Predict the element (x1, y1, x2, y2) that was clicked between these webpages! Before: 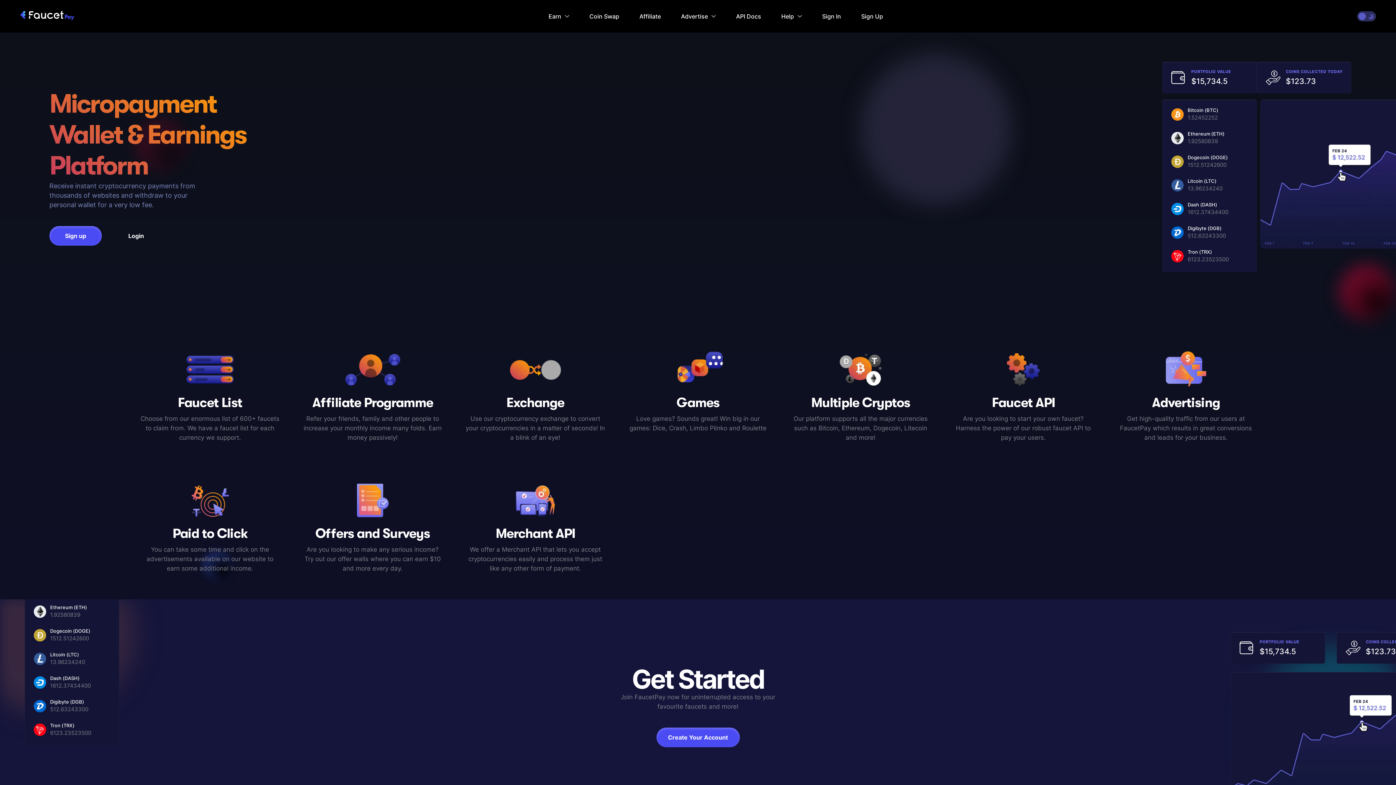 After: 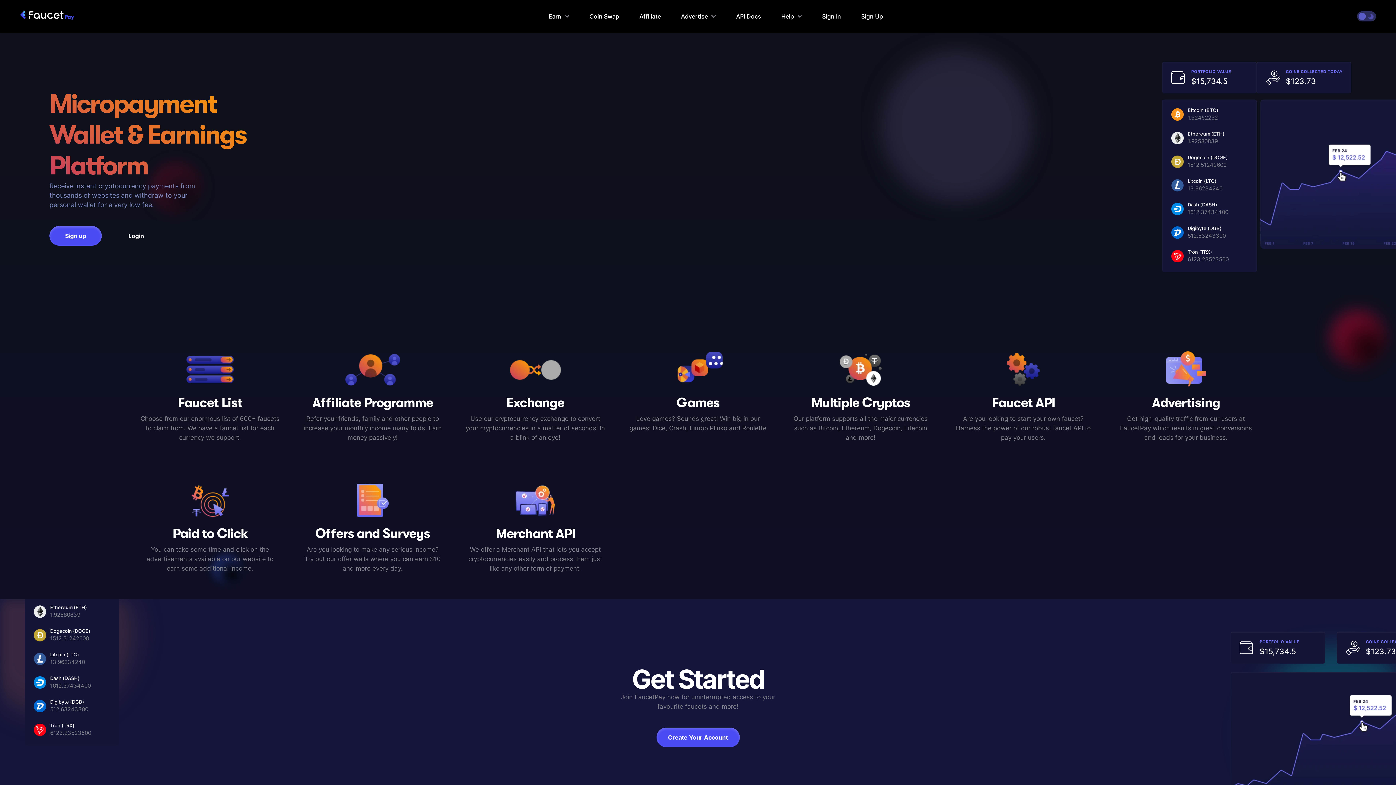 Action: bbox: (20, 9, 74, 23) label: faucetpay homepage